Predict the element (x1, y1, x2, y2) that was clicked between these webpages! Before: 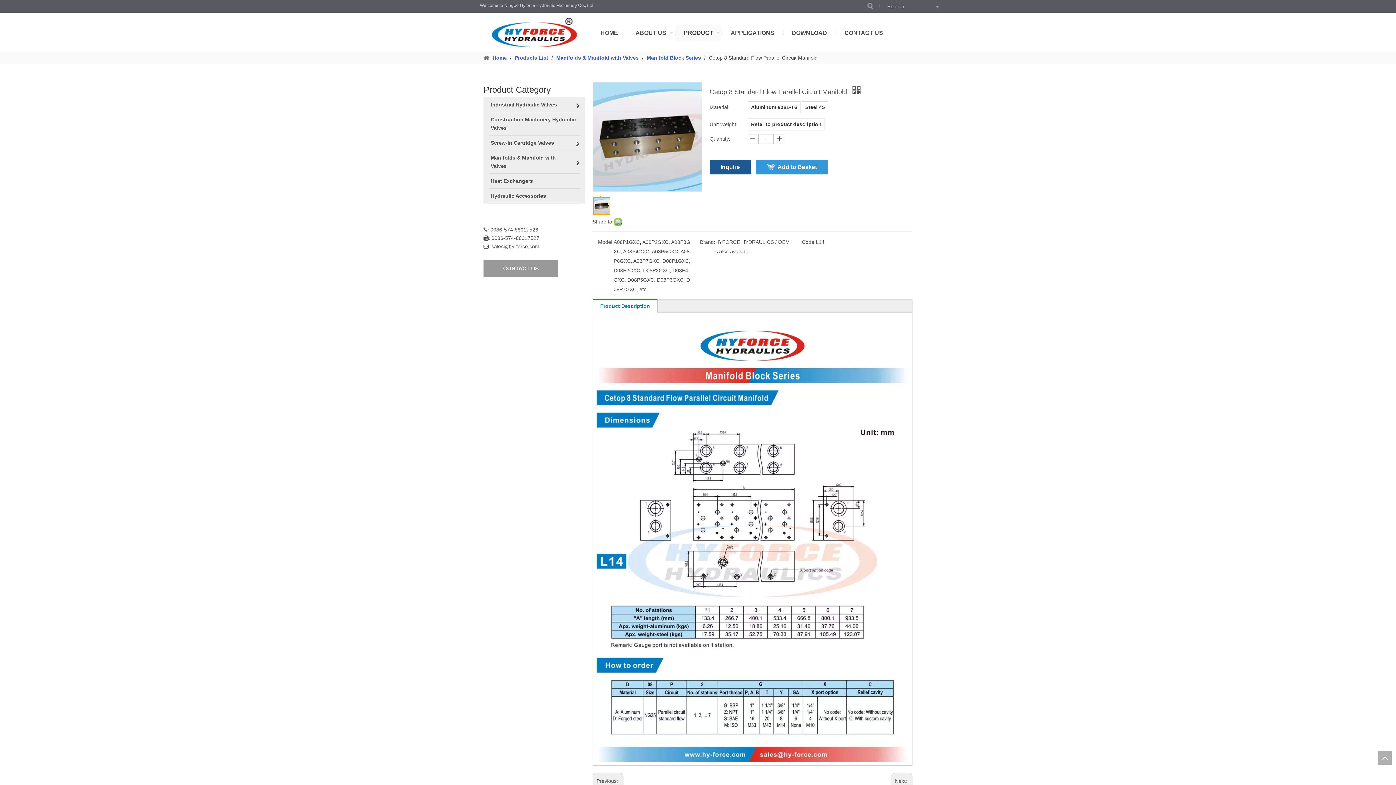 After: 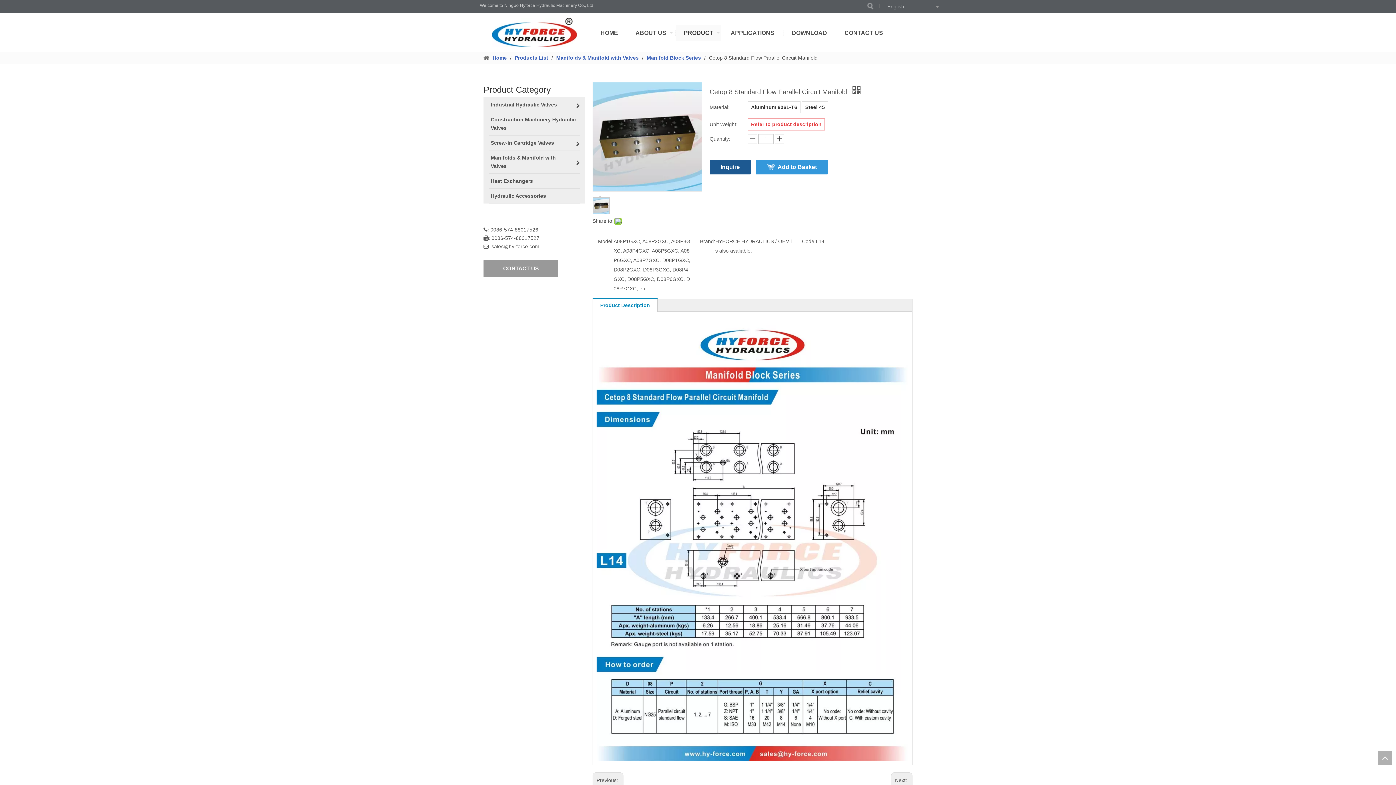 Action: bbox: (748, 118, 825, 130) label: Refer to product description